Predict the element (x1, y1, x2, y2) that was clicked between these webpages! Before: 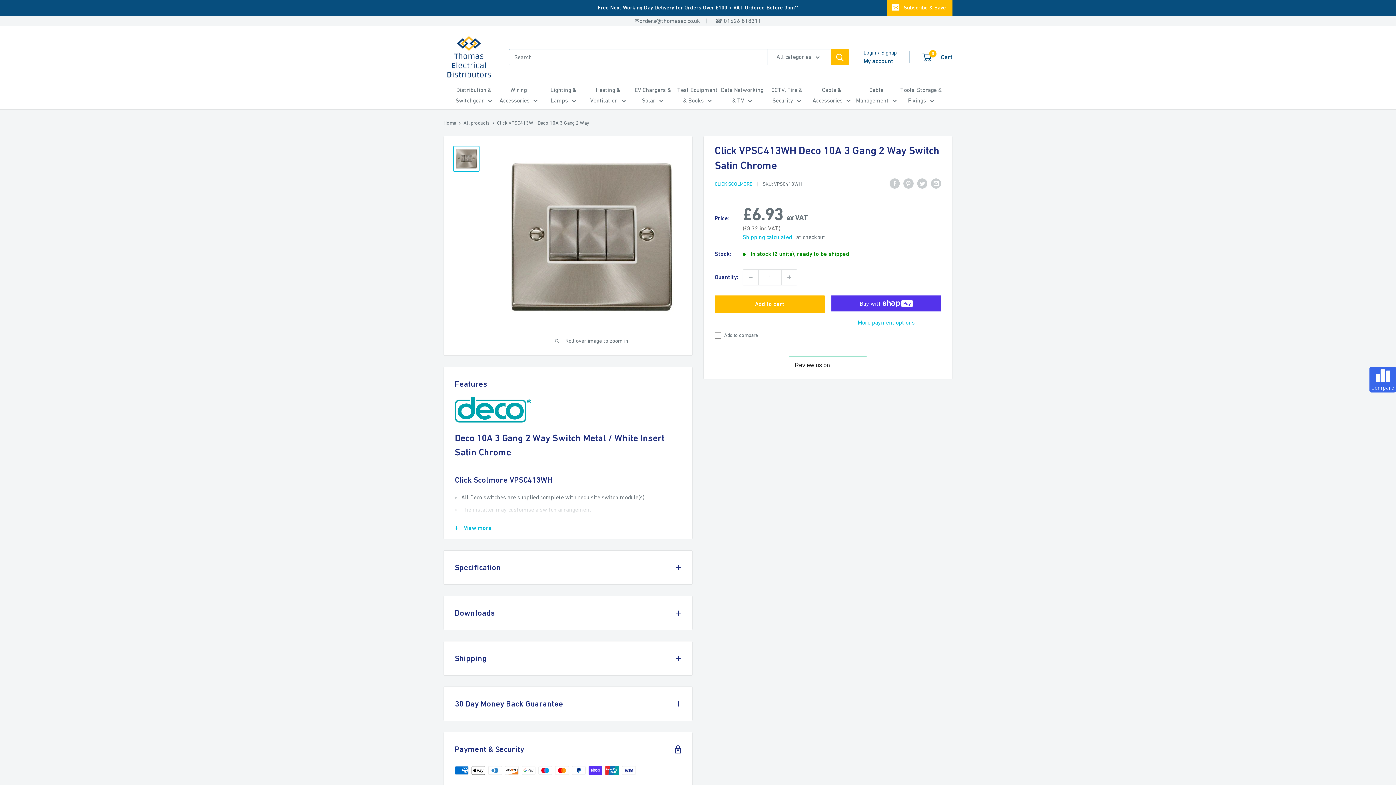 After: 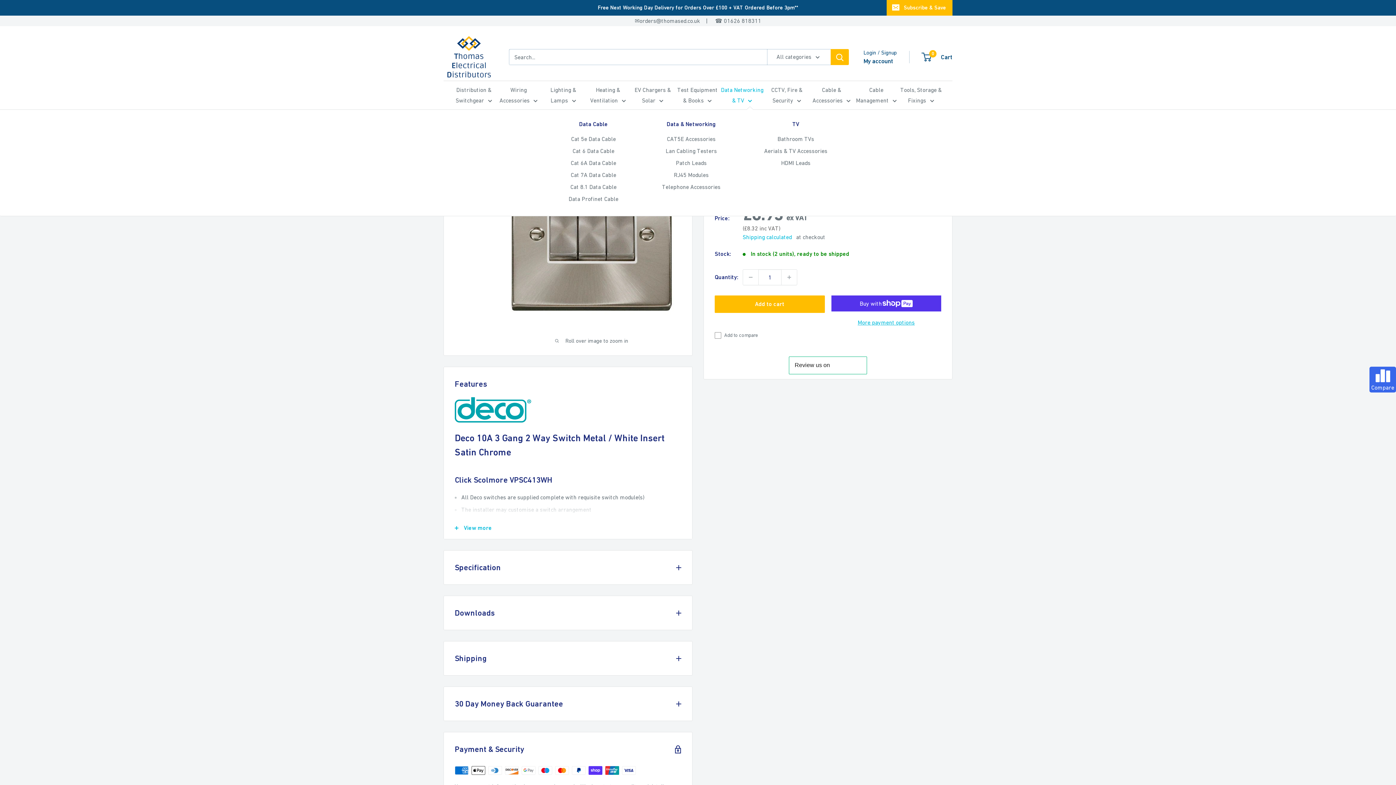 Action: bbox: (720, 84, 764, 105) label: Data Networking & TV